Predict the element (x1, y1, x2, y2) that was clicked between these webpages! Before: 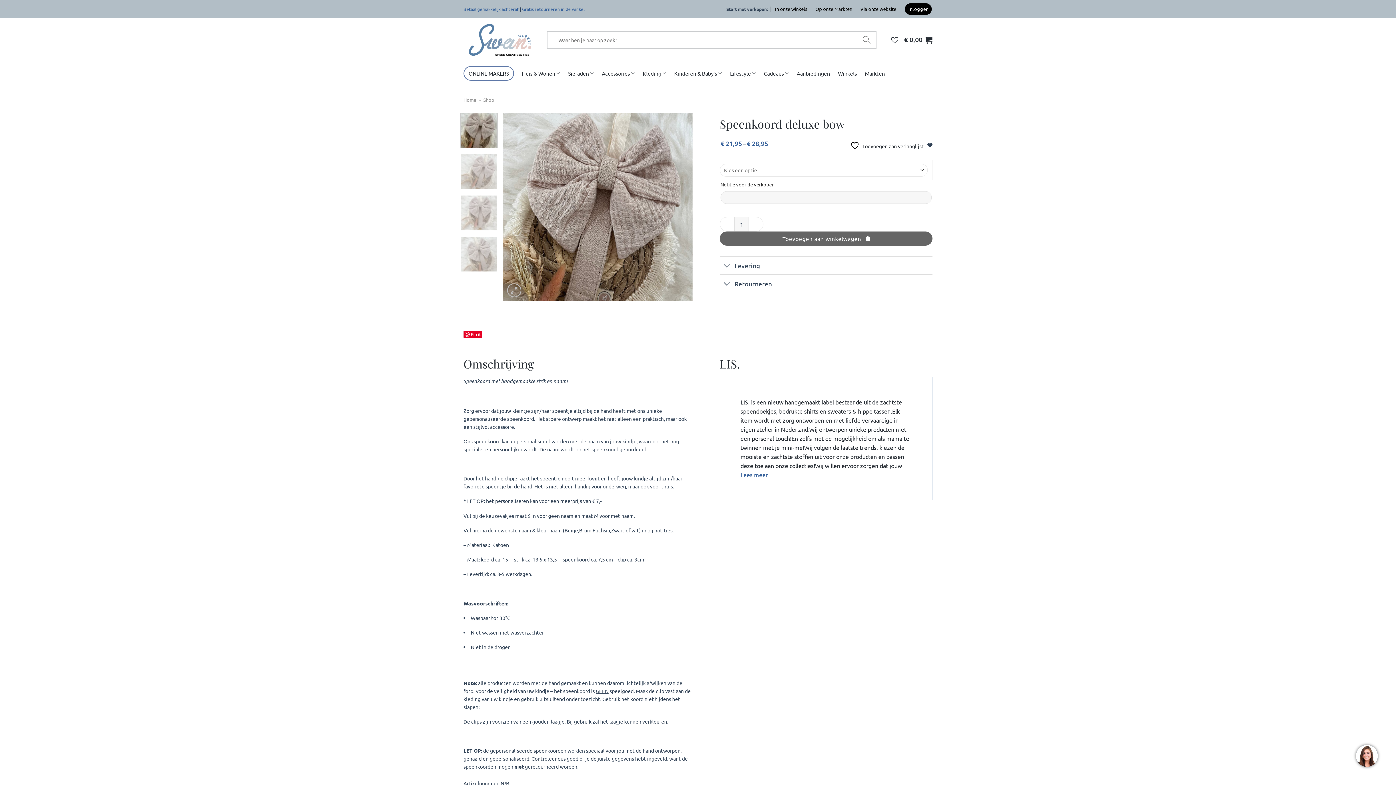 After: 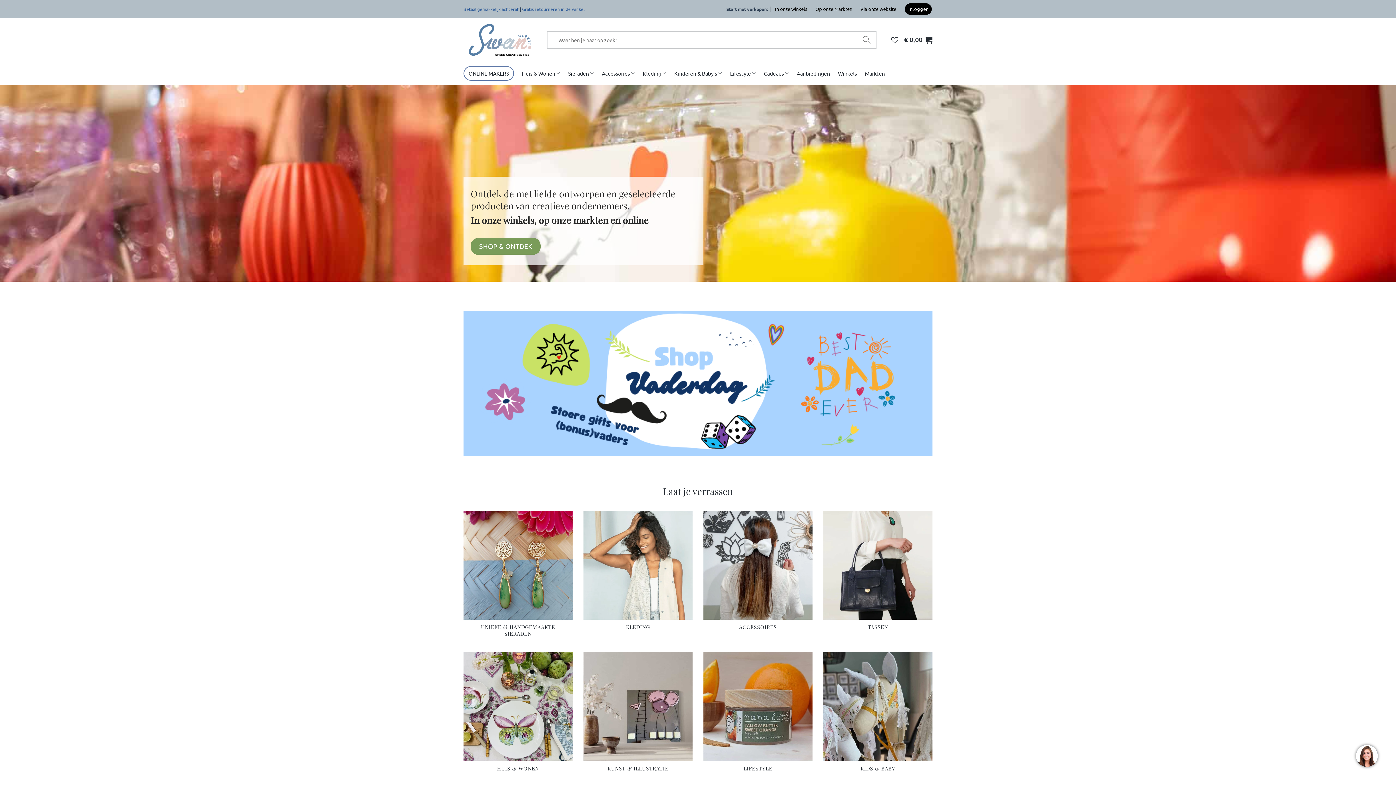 Action: bbox: (463, 96, 476, 102) label: Home